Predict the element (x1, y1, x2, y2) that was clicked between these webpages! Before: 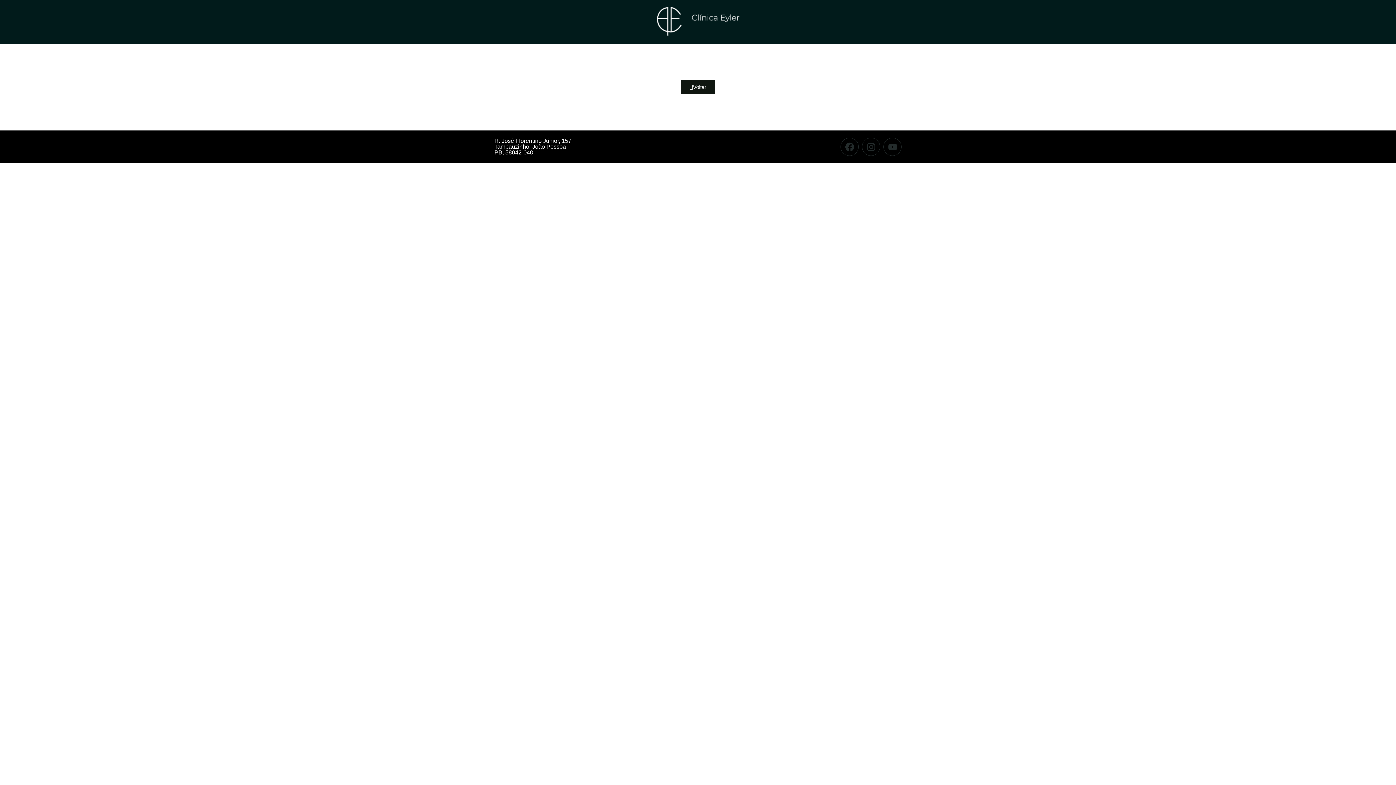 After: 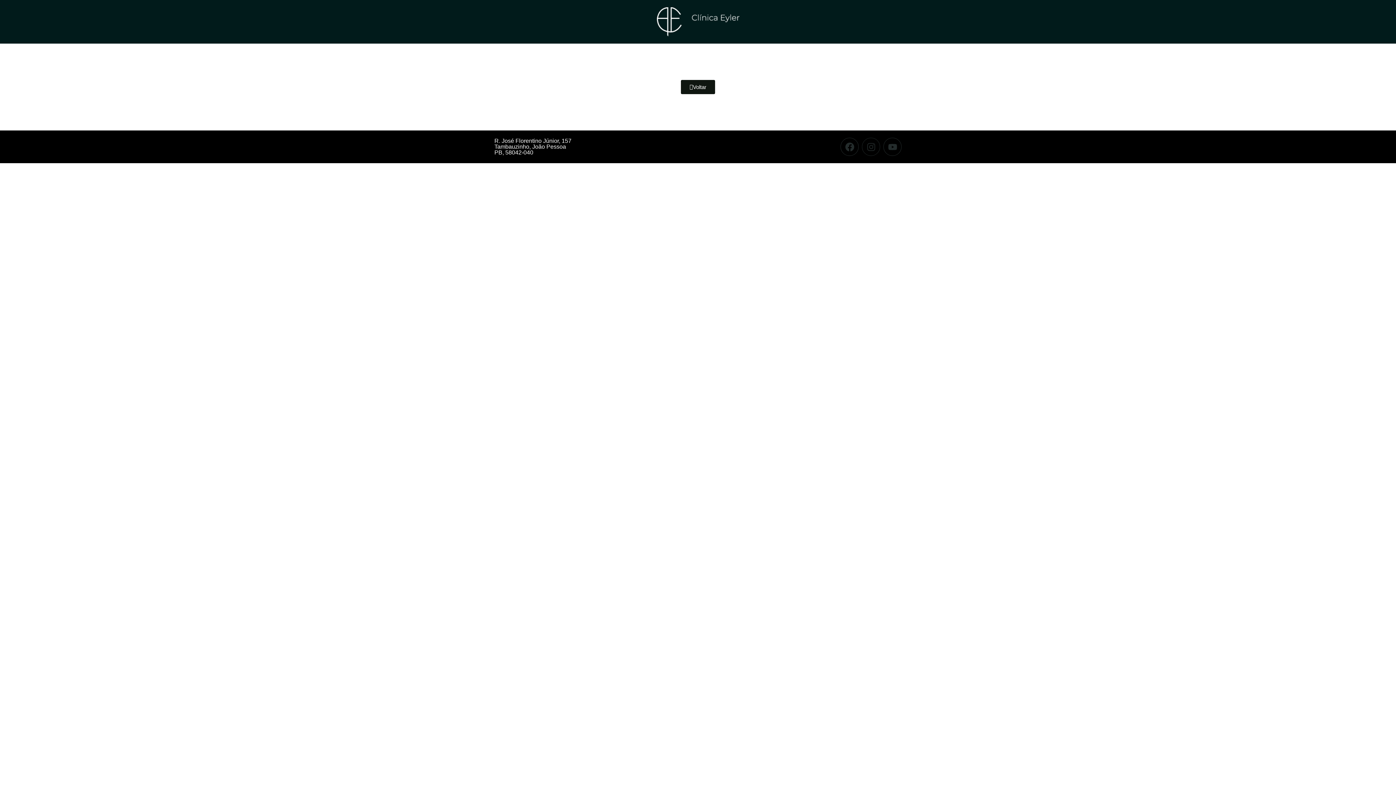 Action: bbox: (862, 137, 880, 156) label: Instagram